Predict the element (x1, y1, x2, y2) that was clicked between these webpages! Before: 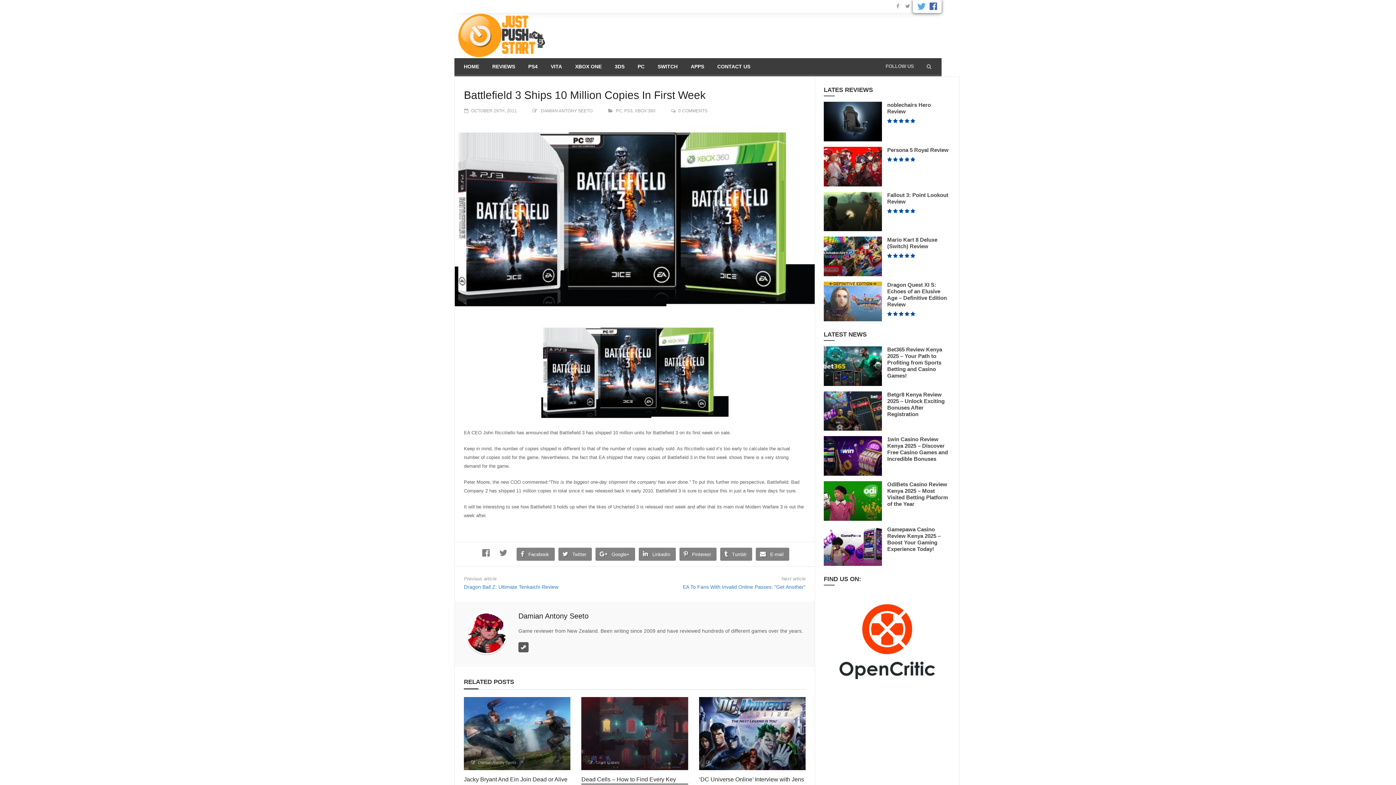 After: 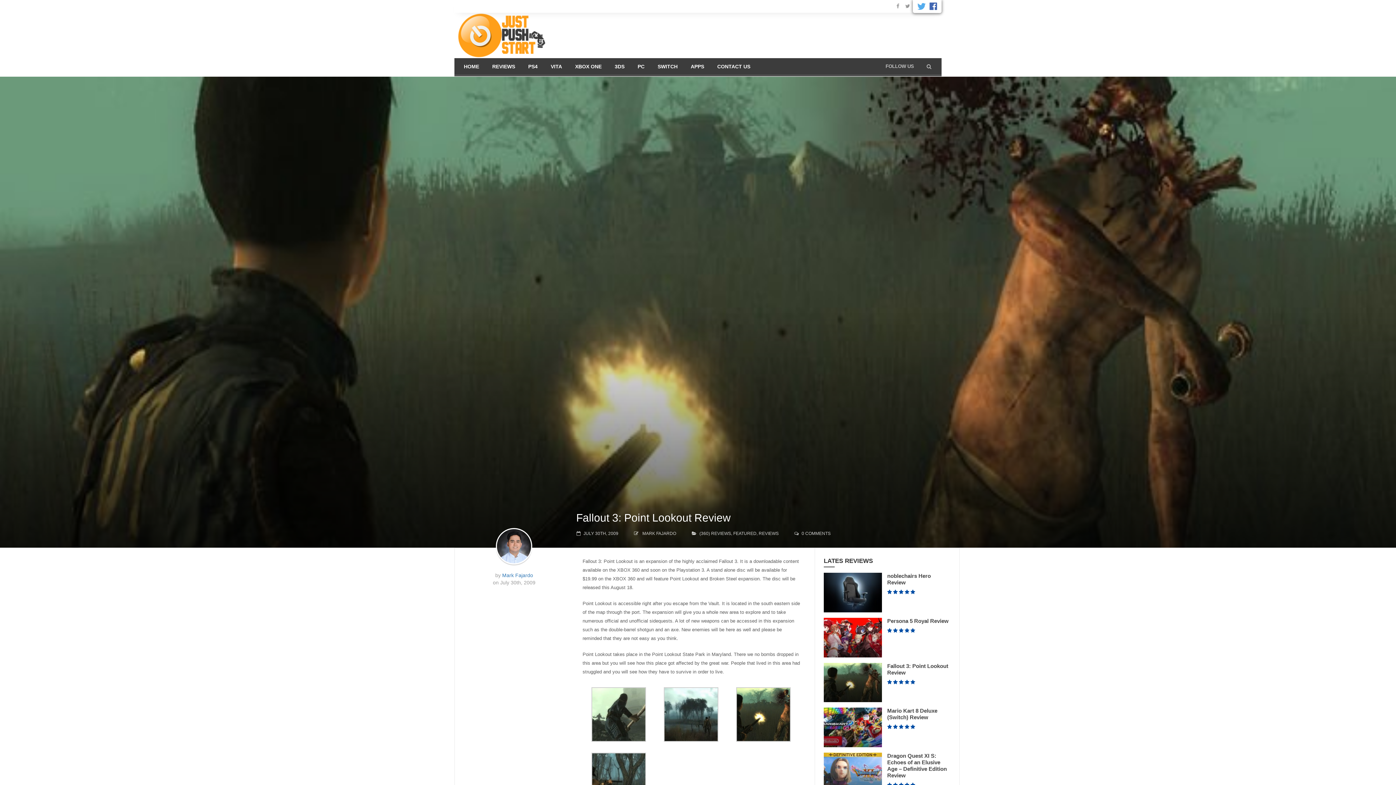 Action: bbox: (824, 191, 882, 231)